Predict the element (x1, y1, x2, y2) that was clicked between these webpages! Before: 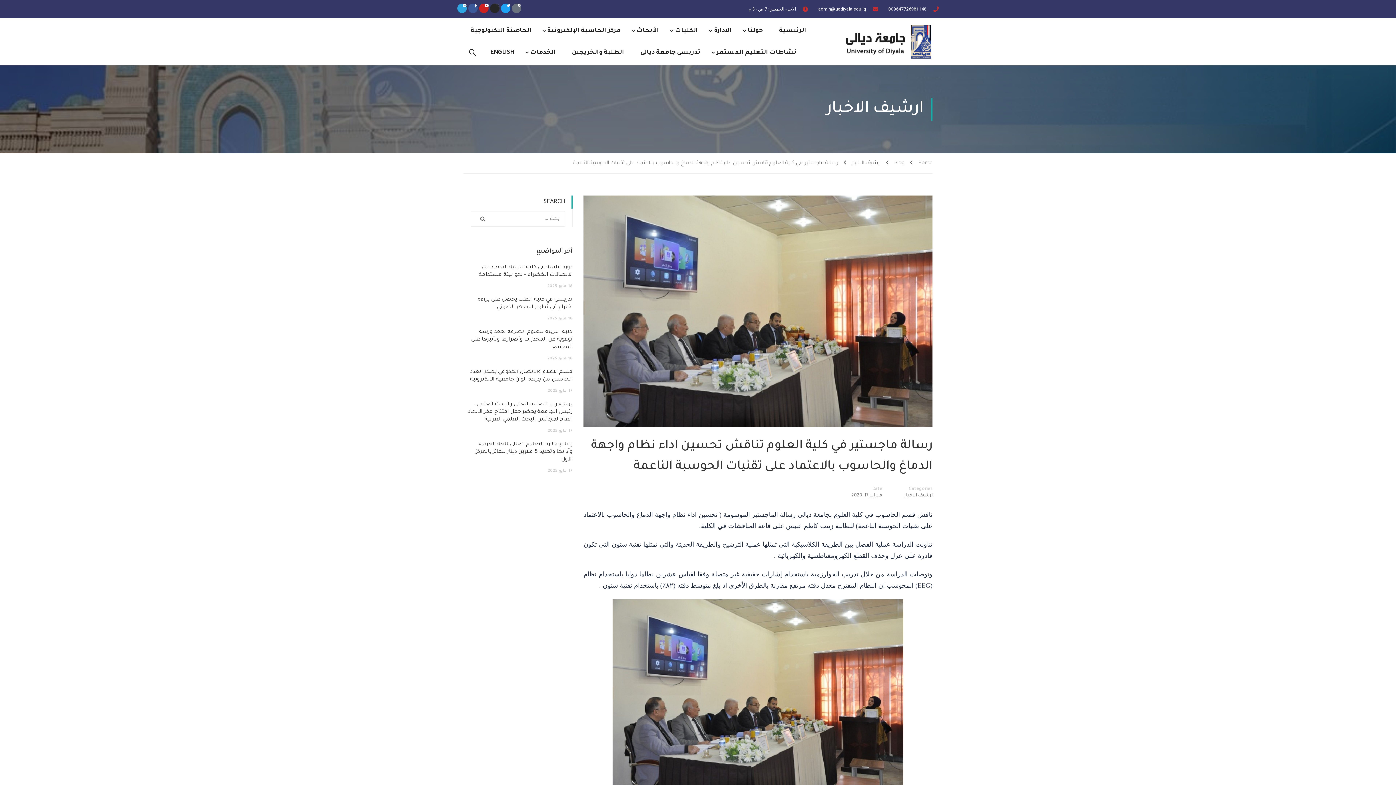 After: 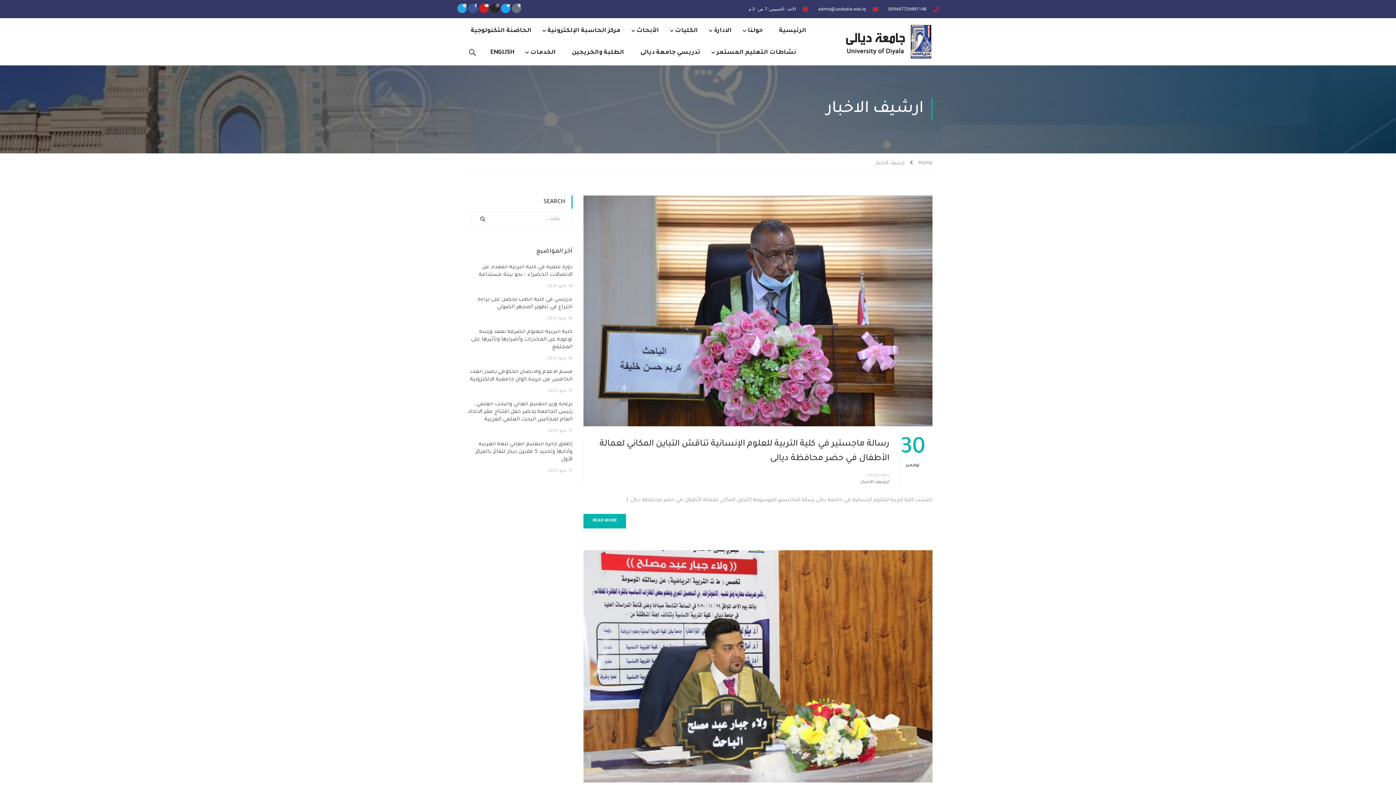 Action: label: ارشيف الاخبار bbox: (904, 492, 932, 499)